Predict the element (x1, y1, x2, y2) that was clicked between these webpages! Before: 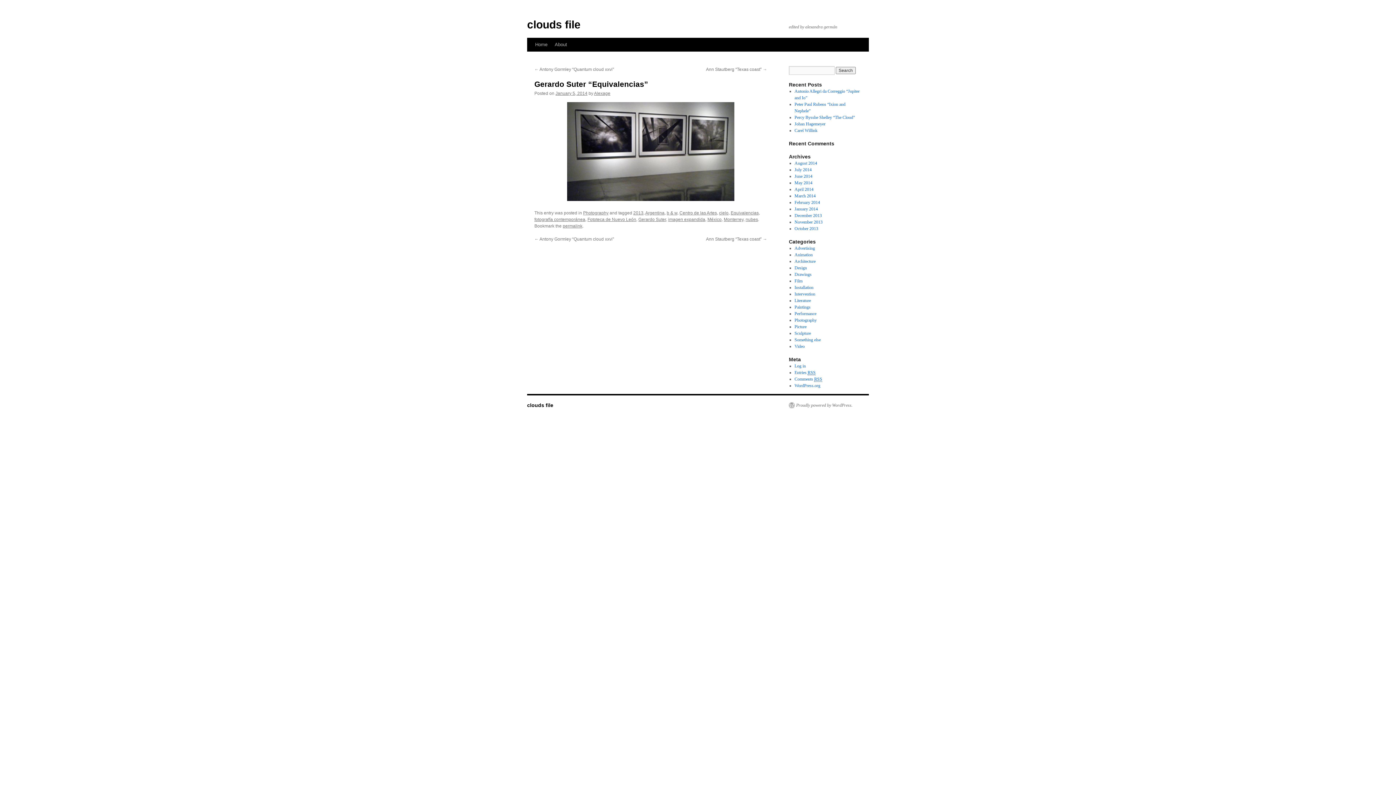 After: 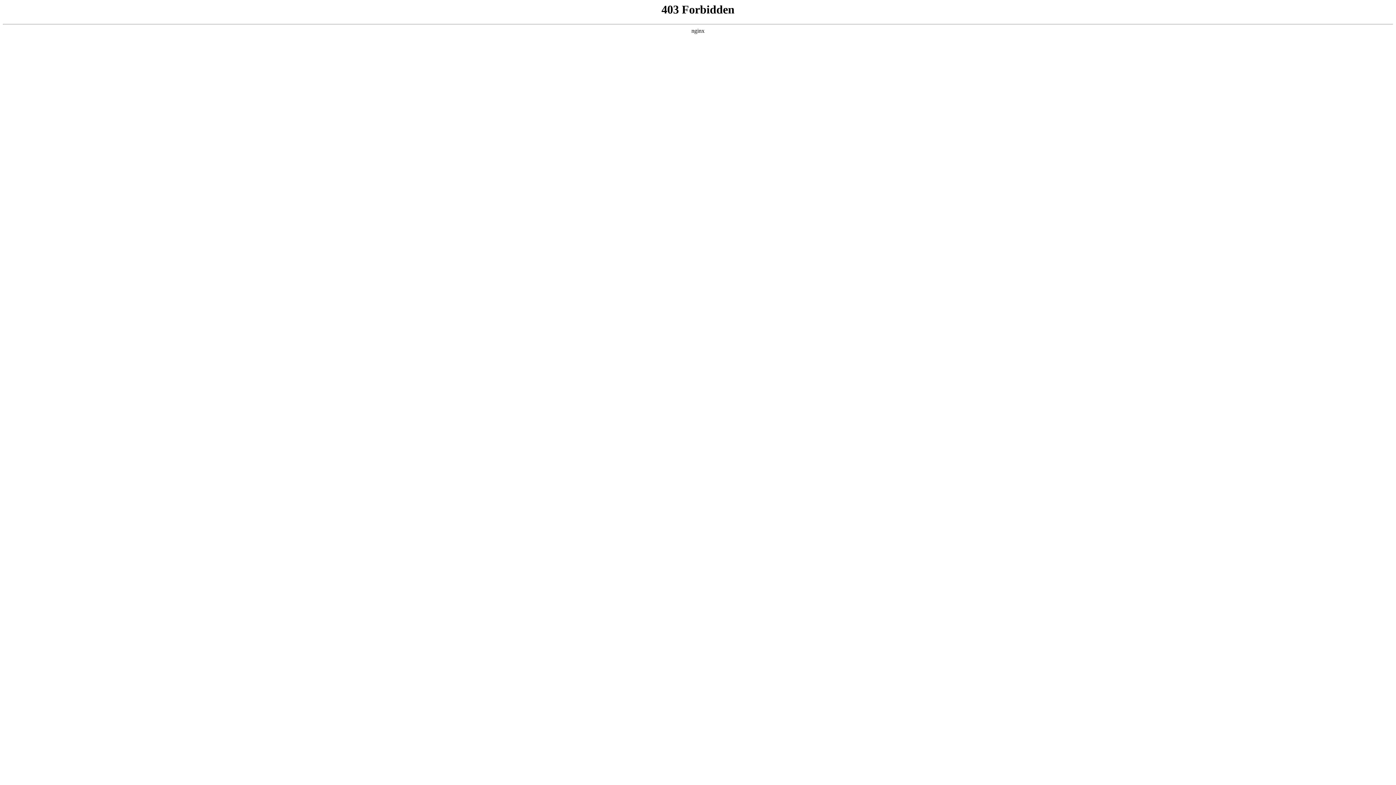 Action: label: WordPress.org bbox: (794, 383, 820, 388)